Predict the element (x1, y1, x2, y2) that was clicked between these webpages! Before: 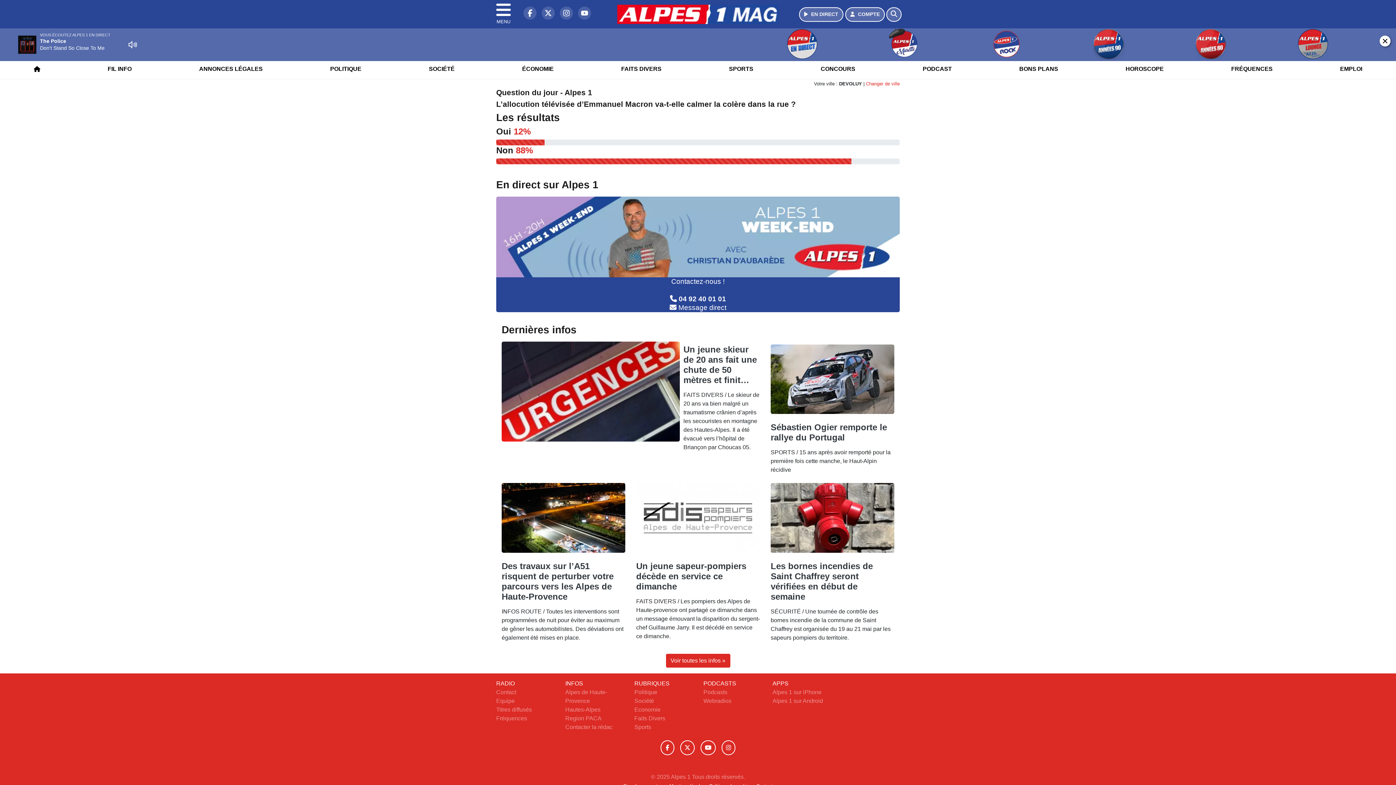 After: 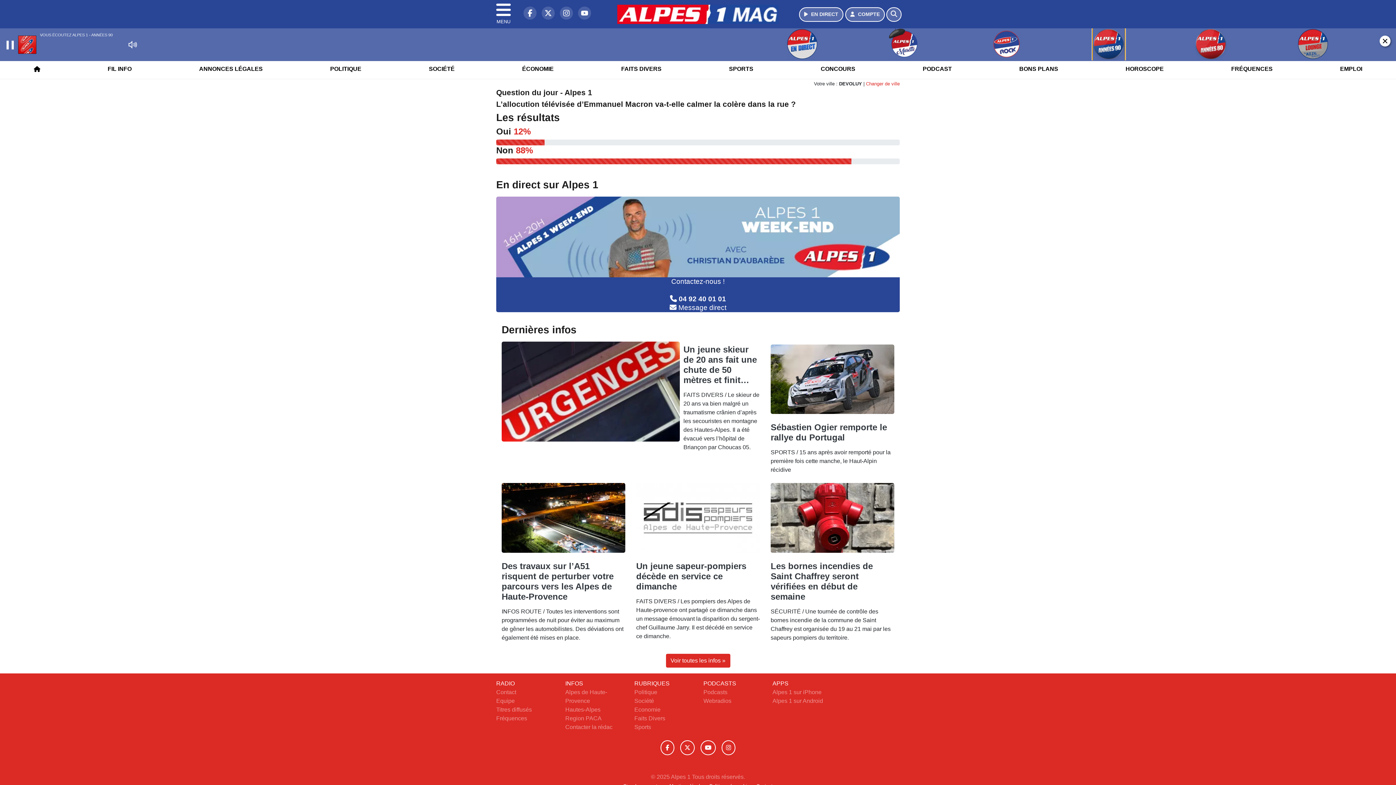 Action: bbox: (1059, 28, 1158, 60)